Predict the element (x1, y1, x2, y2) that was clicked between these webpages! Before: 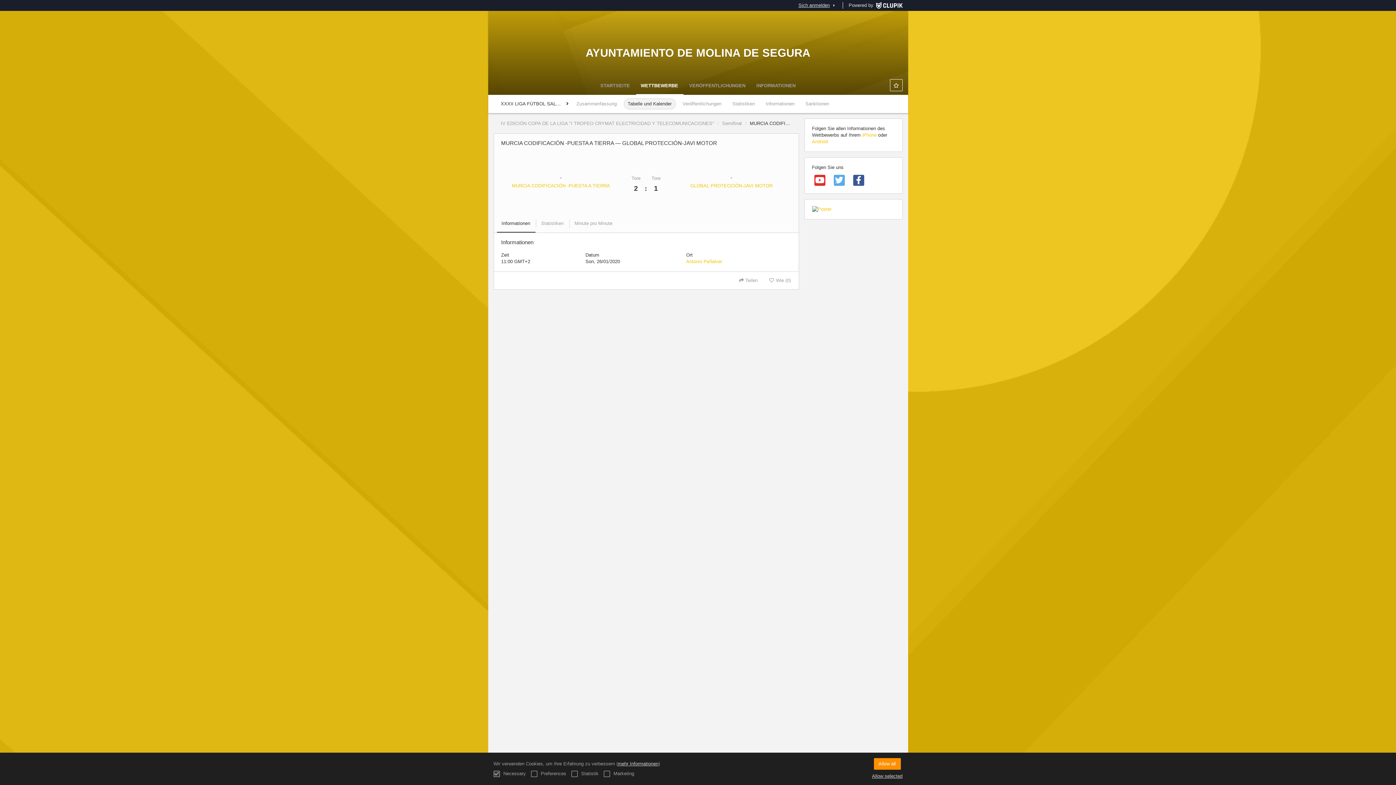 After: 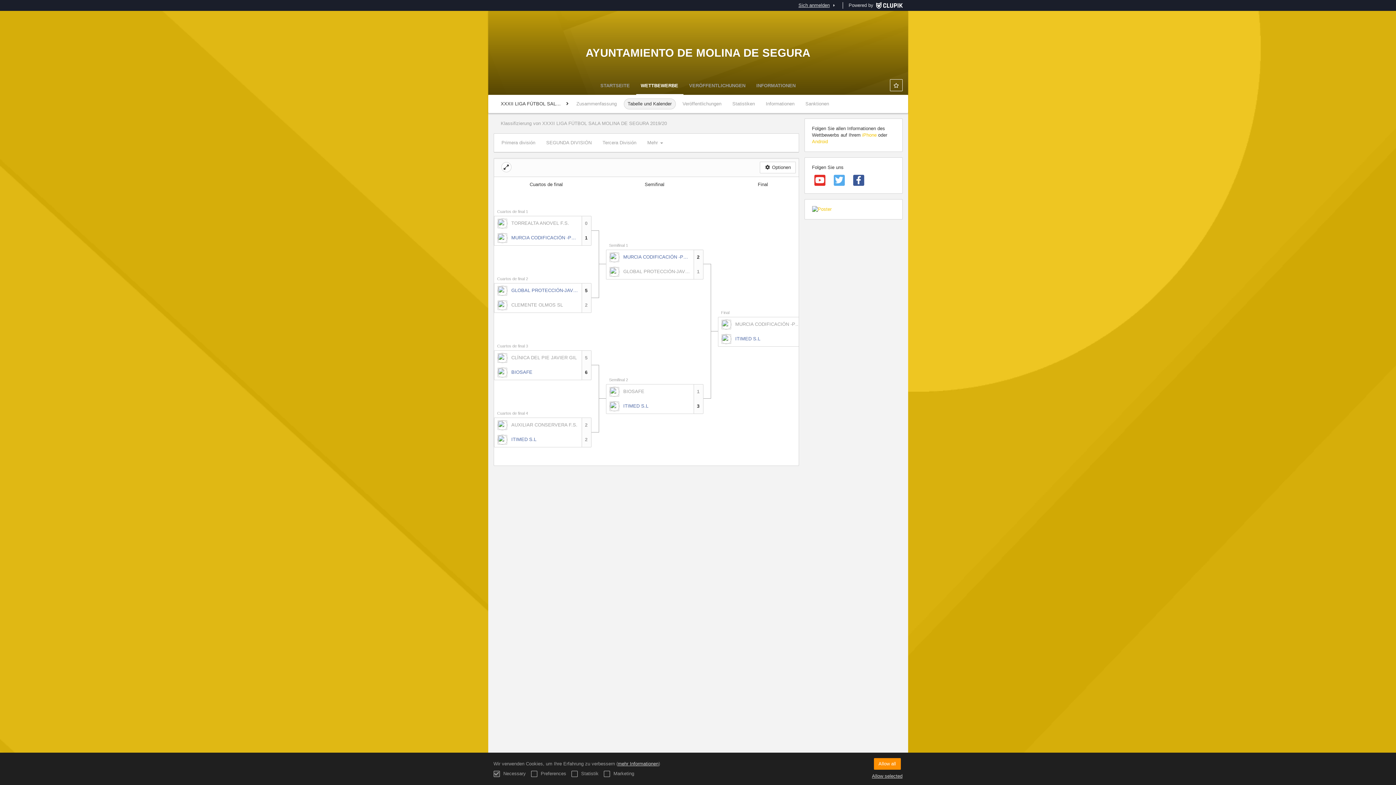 Action: label: IV EDICIÓN COPA DE LA LIGA "I TROFEO CRYMAT ELECTRICIDAD Y TELECOMUNICACIONES" bbox: (500, 120, 714, 126)